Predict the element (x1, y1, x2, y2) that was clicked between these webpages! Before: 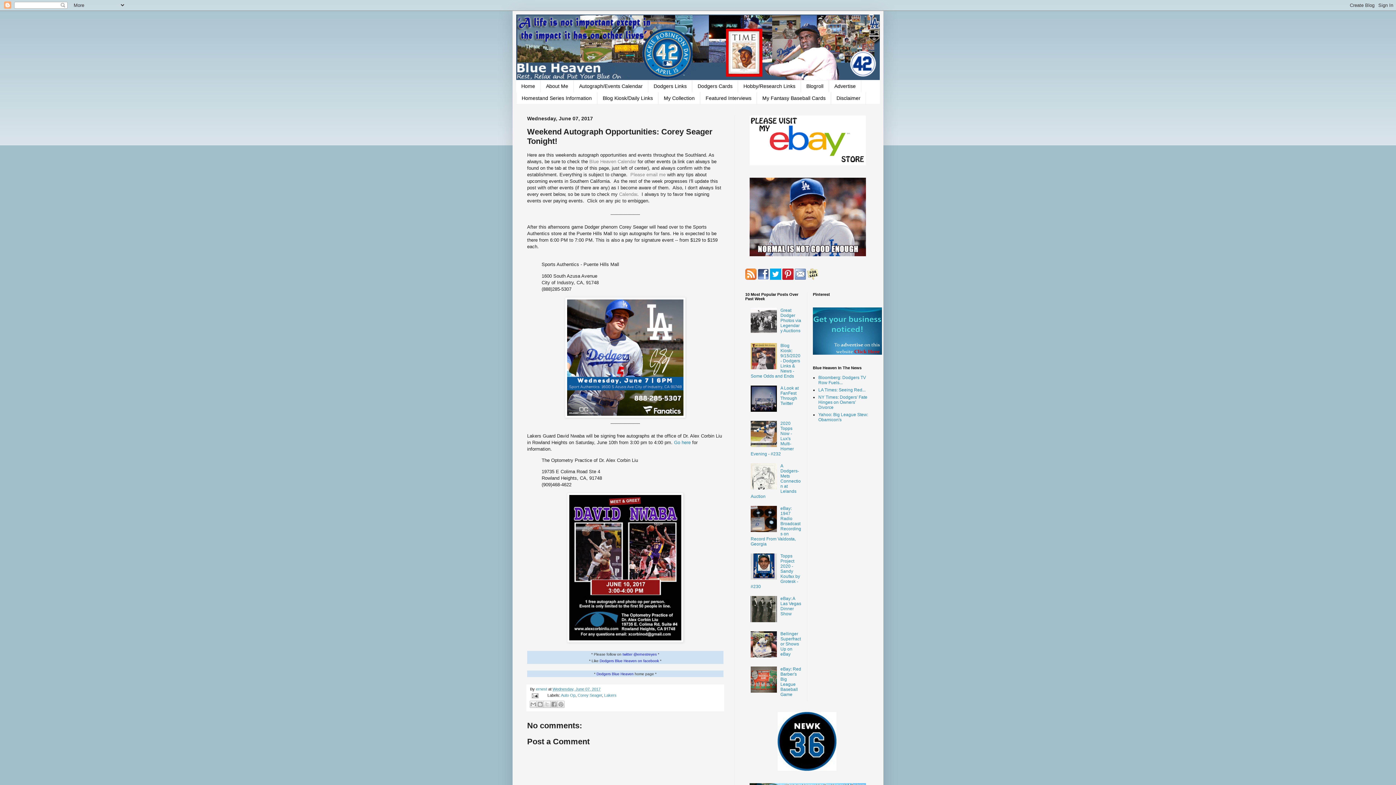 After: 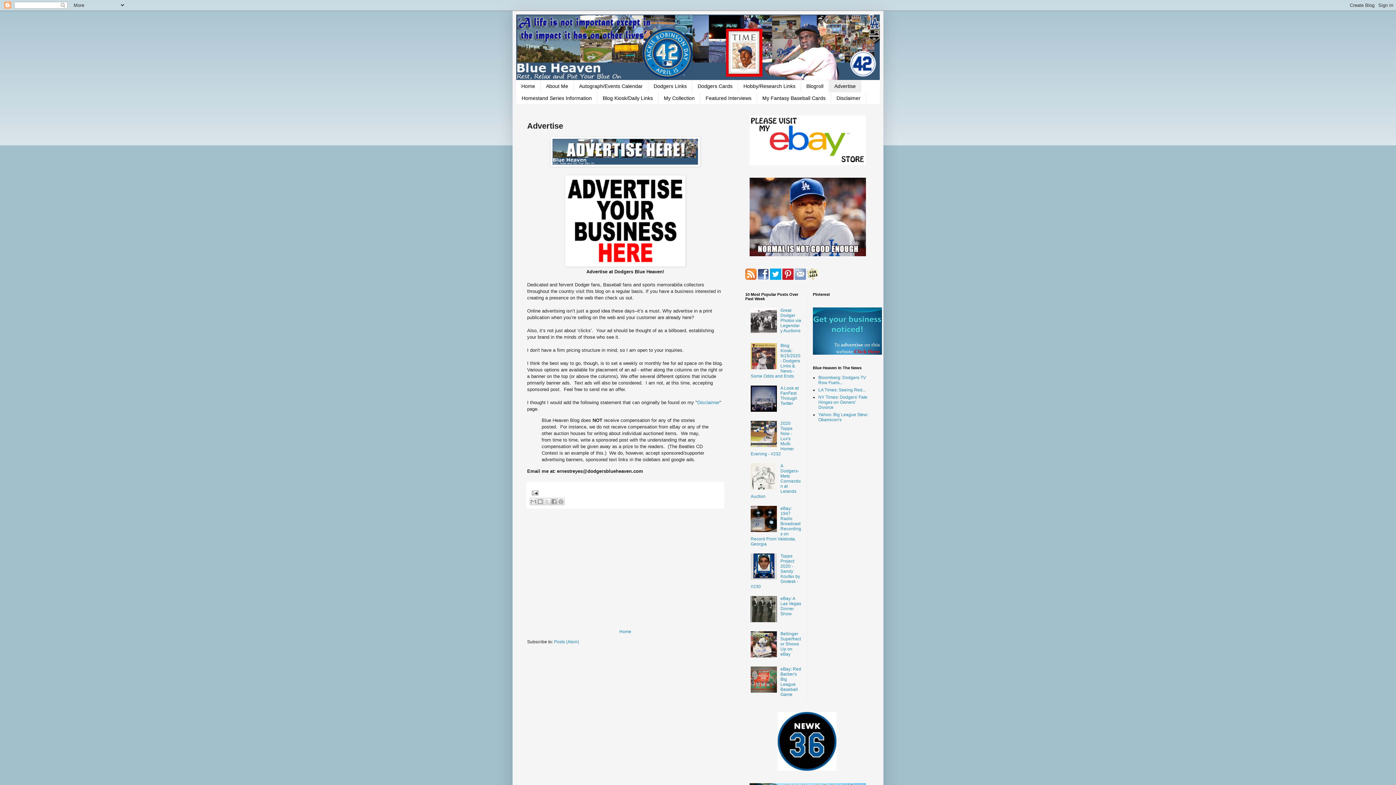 Action: bbox: (829, 80, 861, 92) label: Advertise